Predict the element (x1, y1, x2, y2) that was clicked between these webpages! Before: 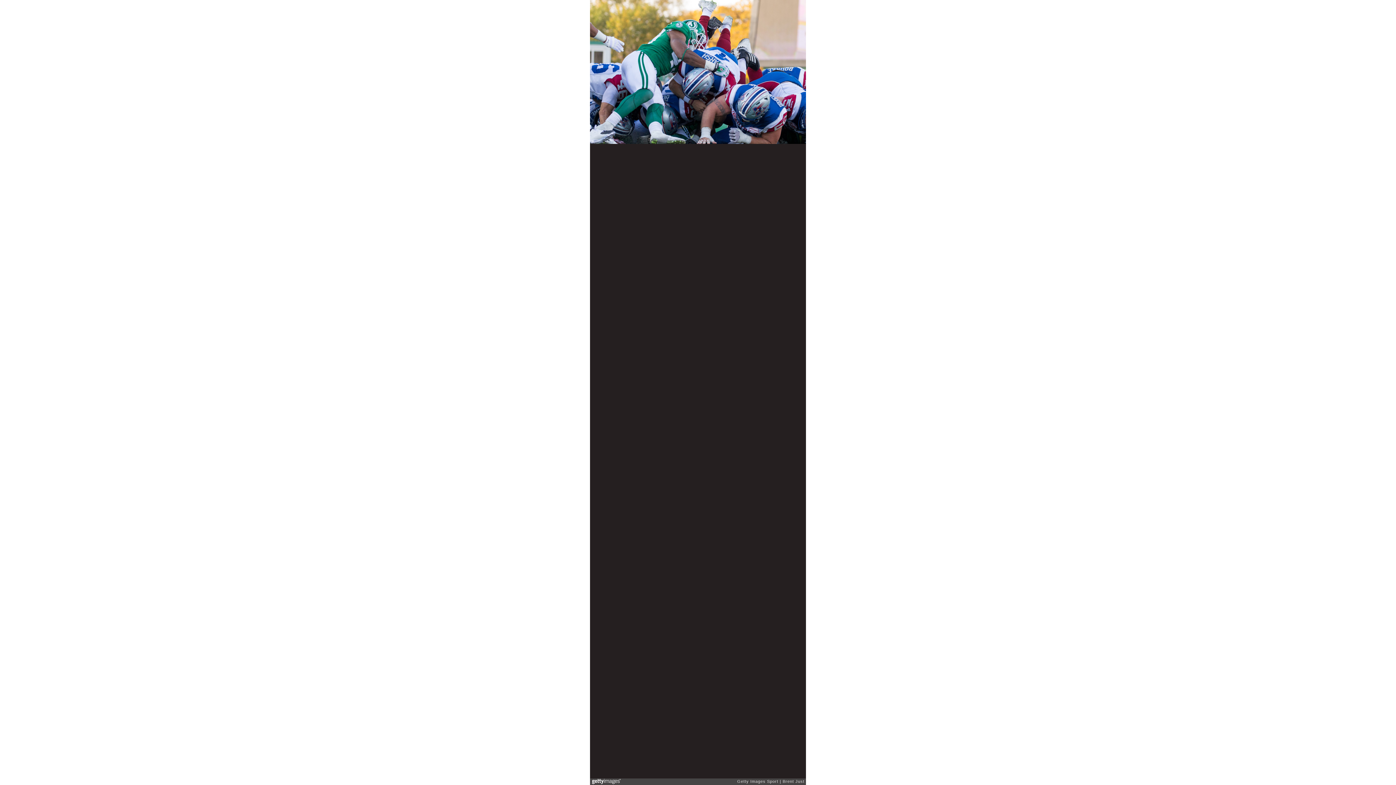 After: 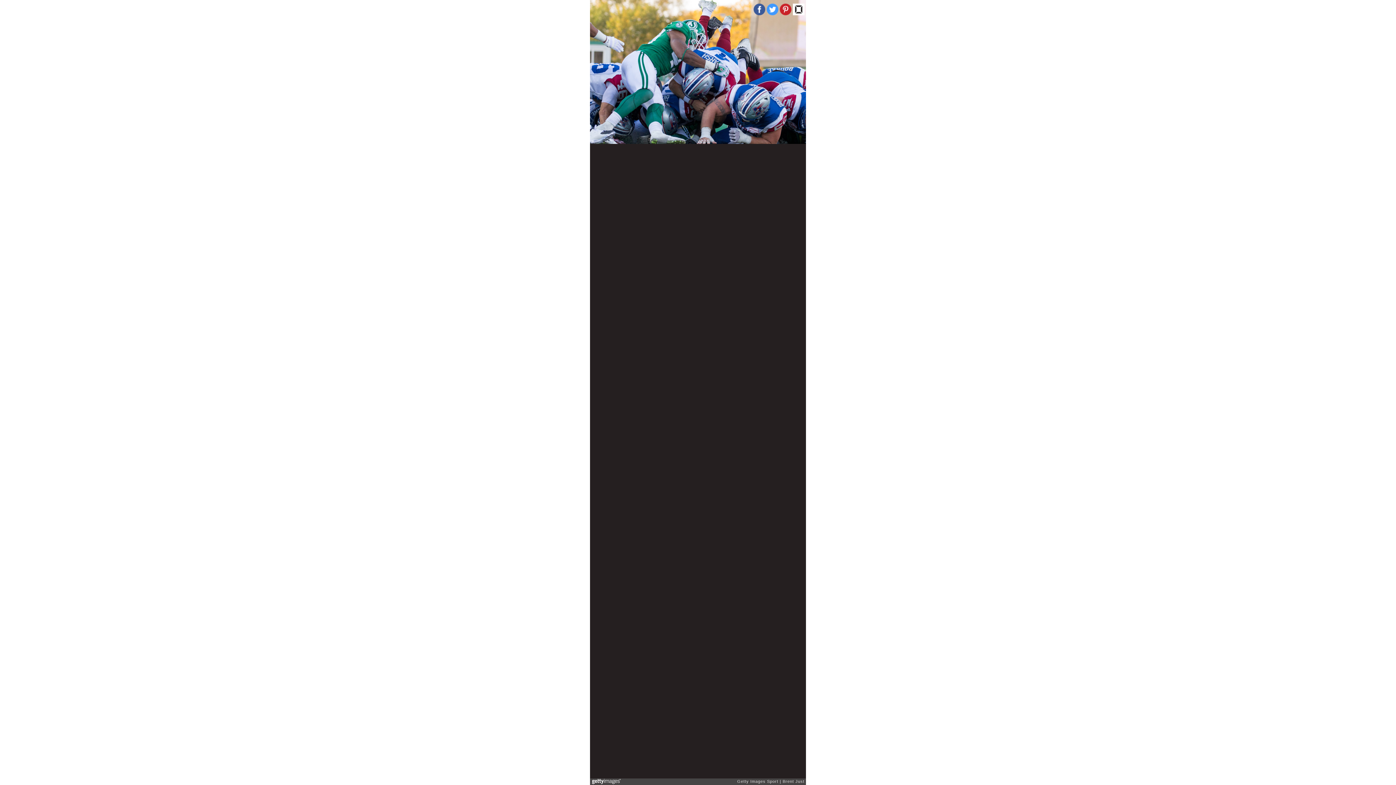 Action: bbox: (766, 3, 778, 15)